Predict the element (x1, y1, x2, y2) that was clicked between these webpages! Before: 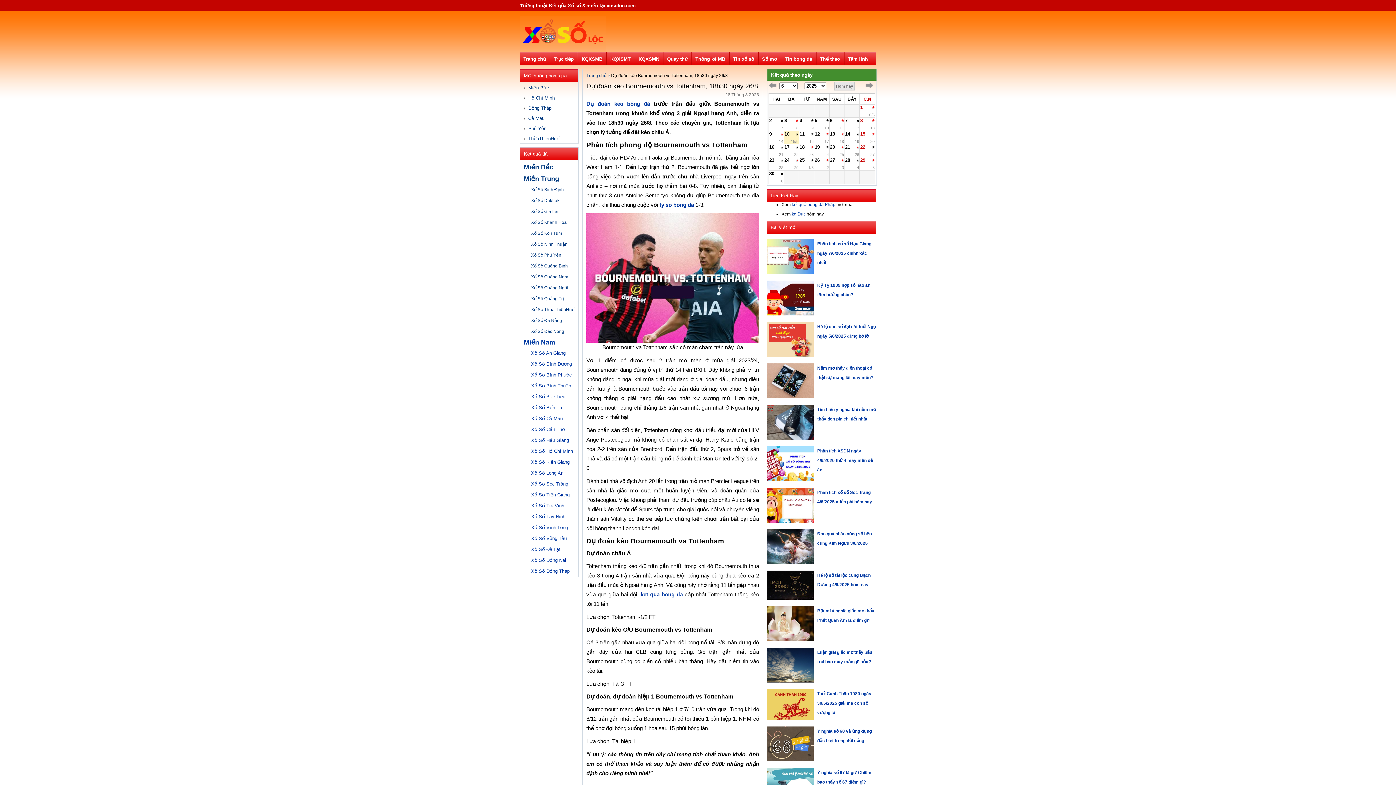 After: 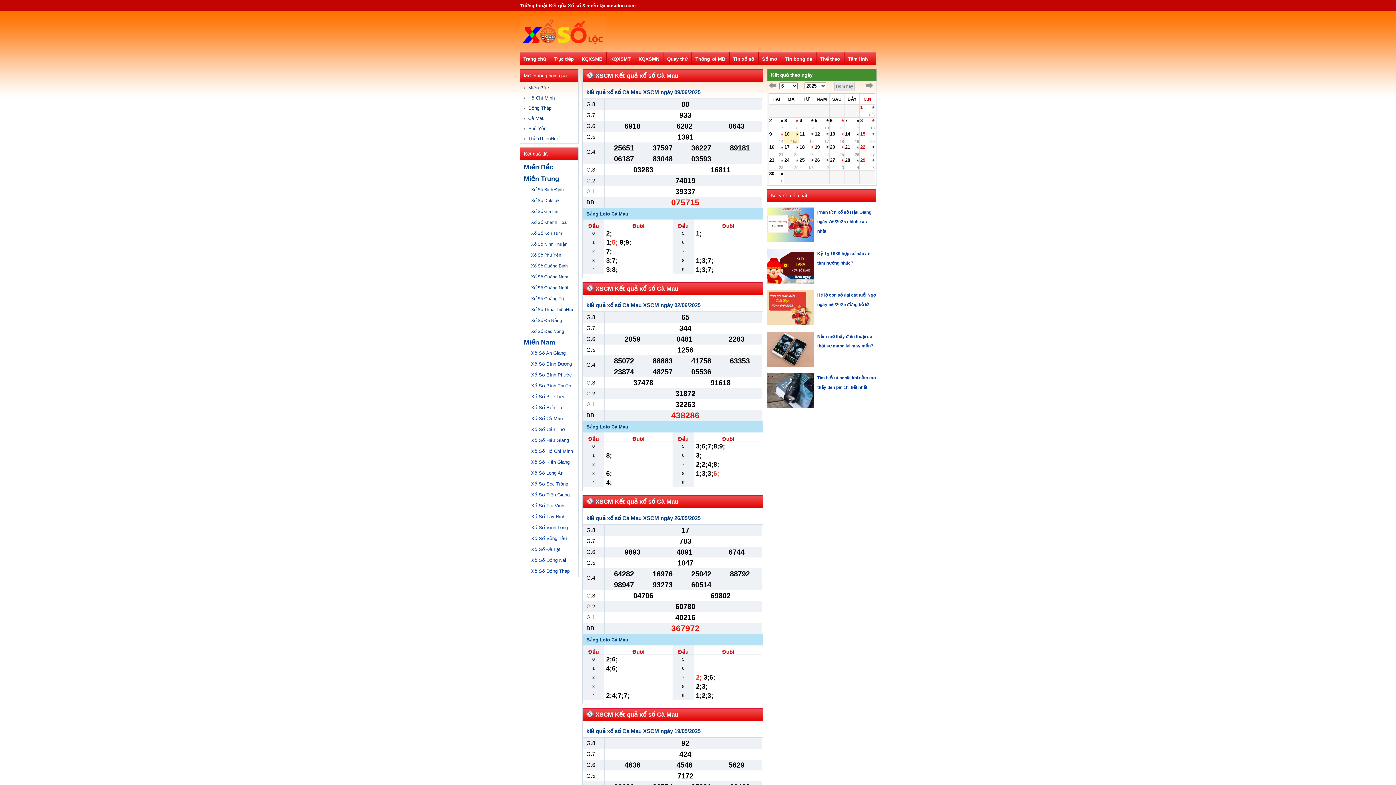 Action: bbox: (531, 416, 562, 421) label: Xổ Số Cà Mau